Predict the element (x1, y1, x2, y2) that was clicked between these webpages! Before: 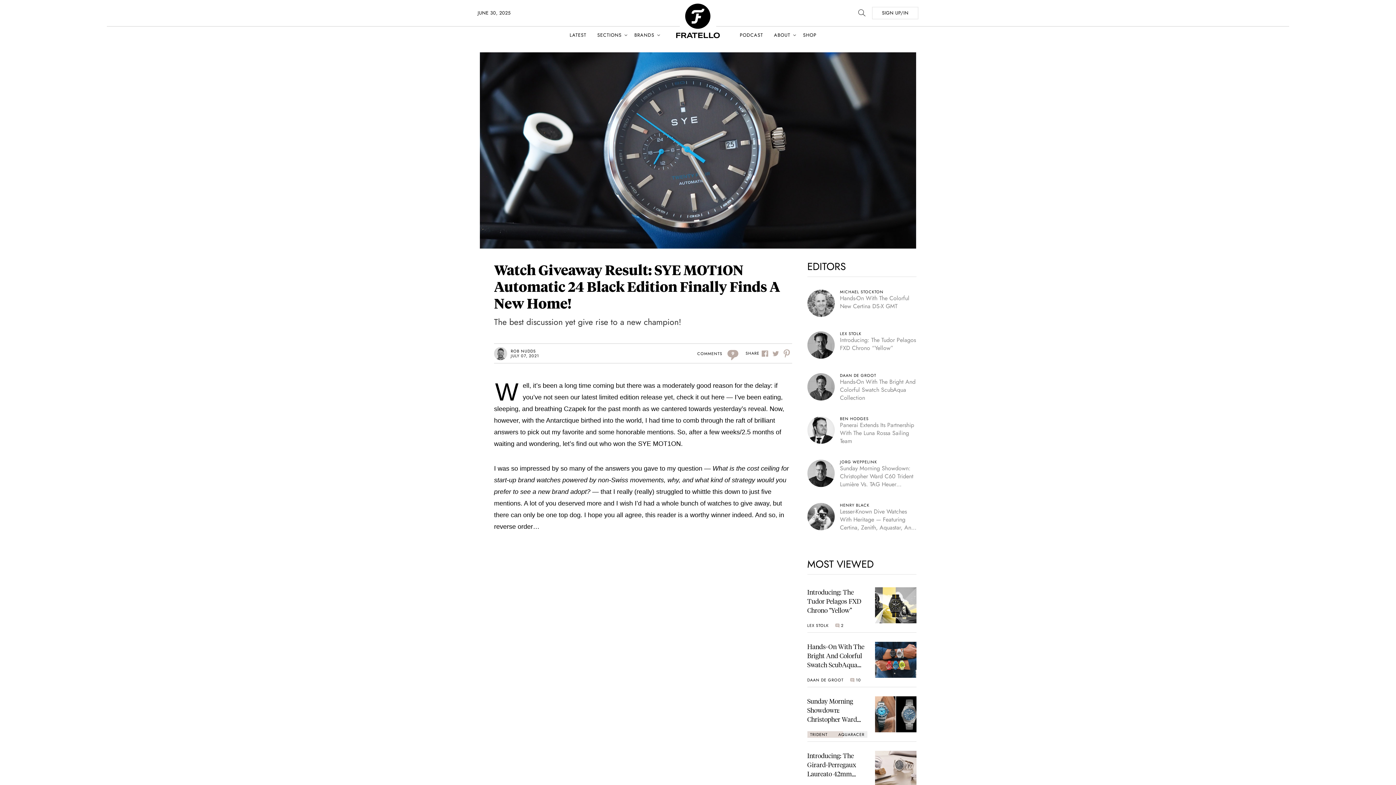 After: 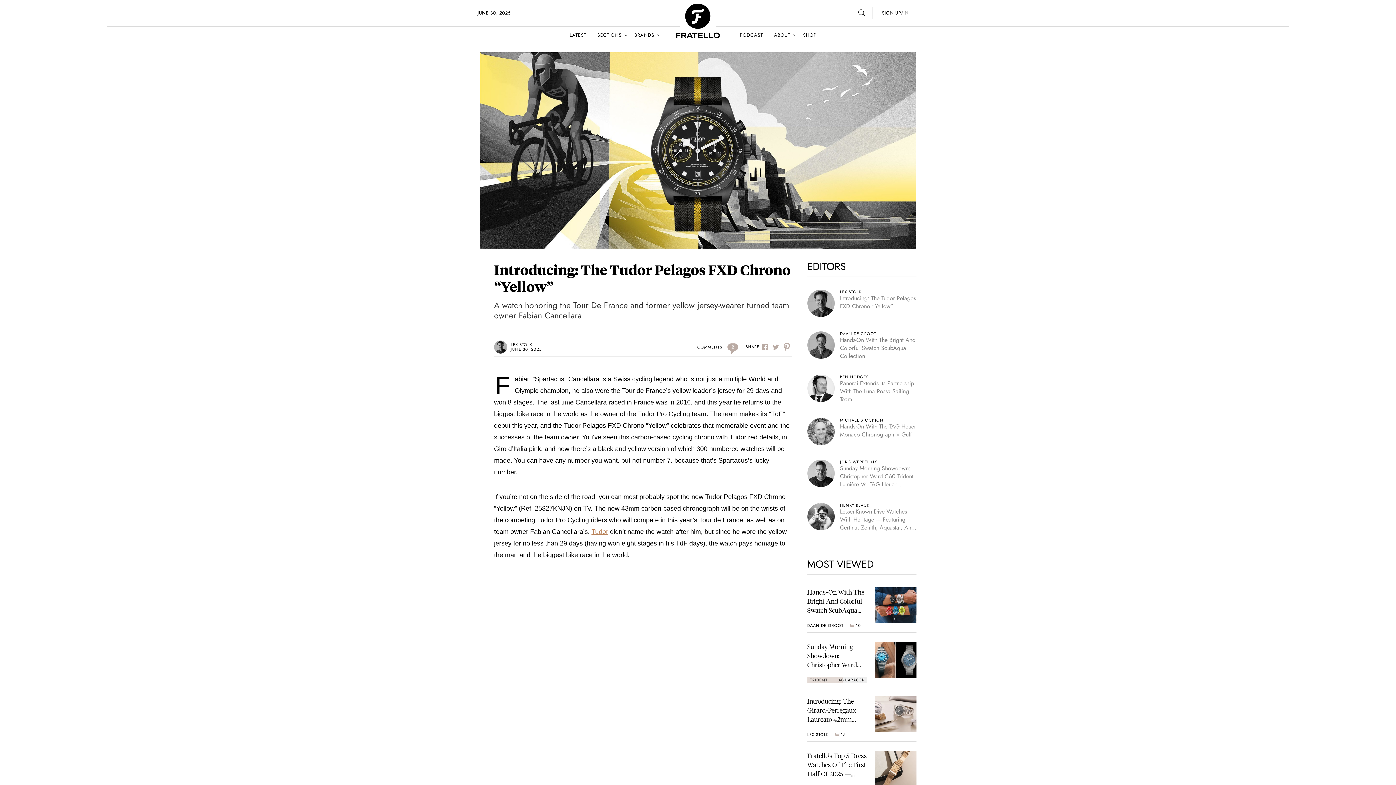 Action: bbox: (807, 587, 916, 633) label: Introducing: The Tudor Pelagos FXD Chrono “Yellow”
LEX STOLK
2